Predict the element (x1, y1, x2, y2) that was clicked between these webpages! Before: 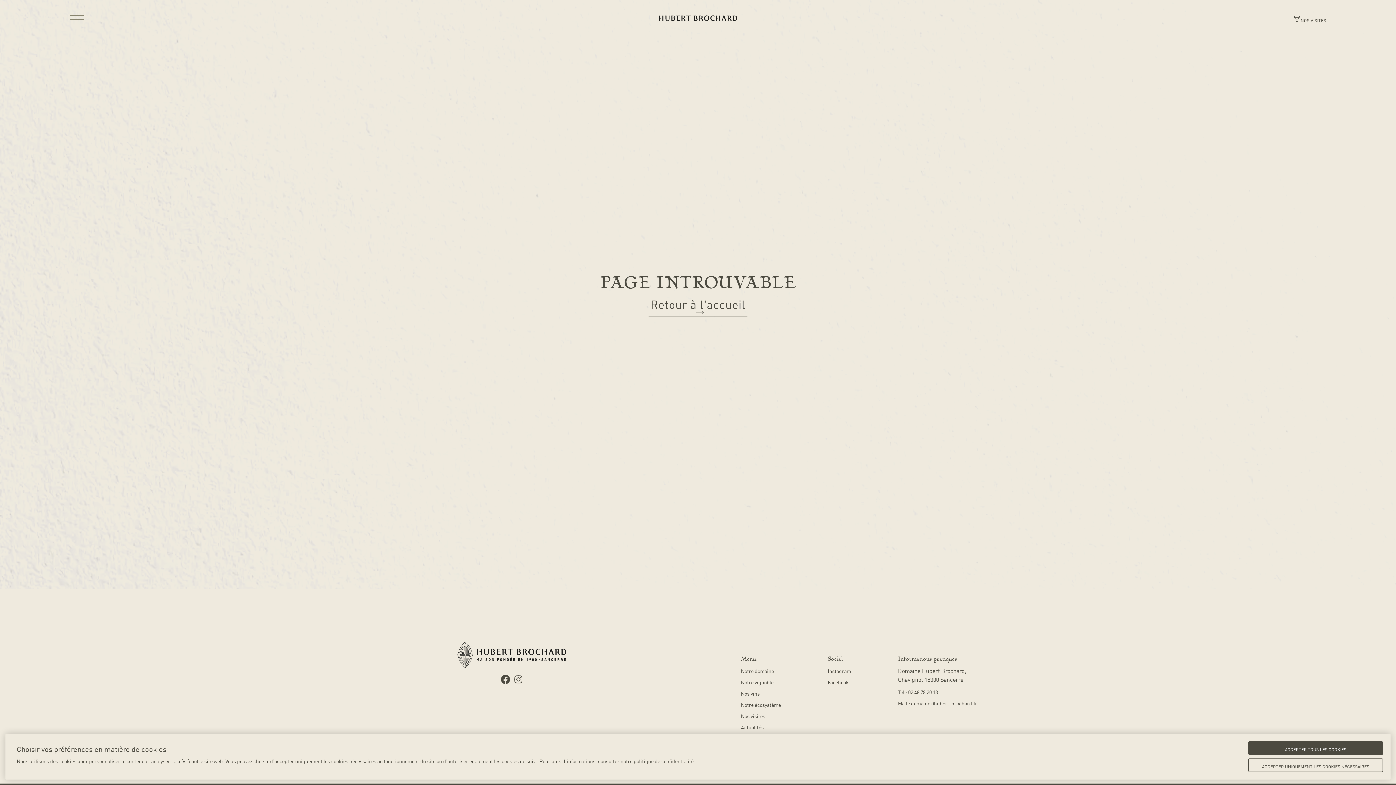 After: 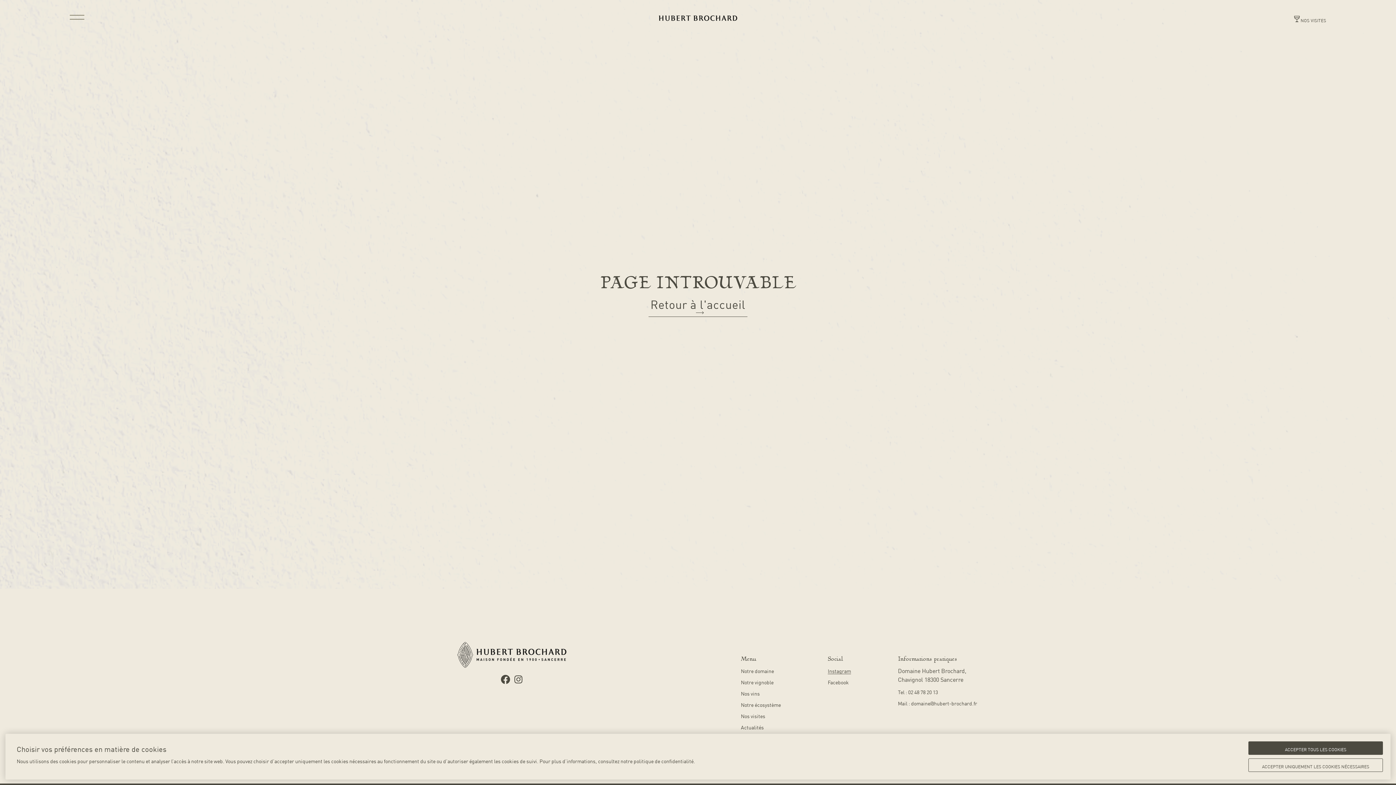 Action: label: Instagram bbox: (828, 668, 851, 674)